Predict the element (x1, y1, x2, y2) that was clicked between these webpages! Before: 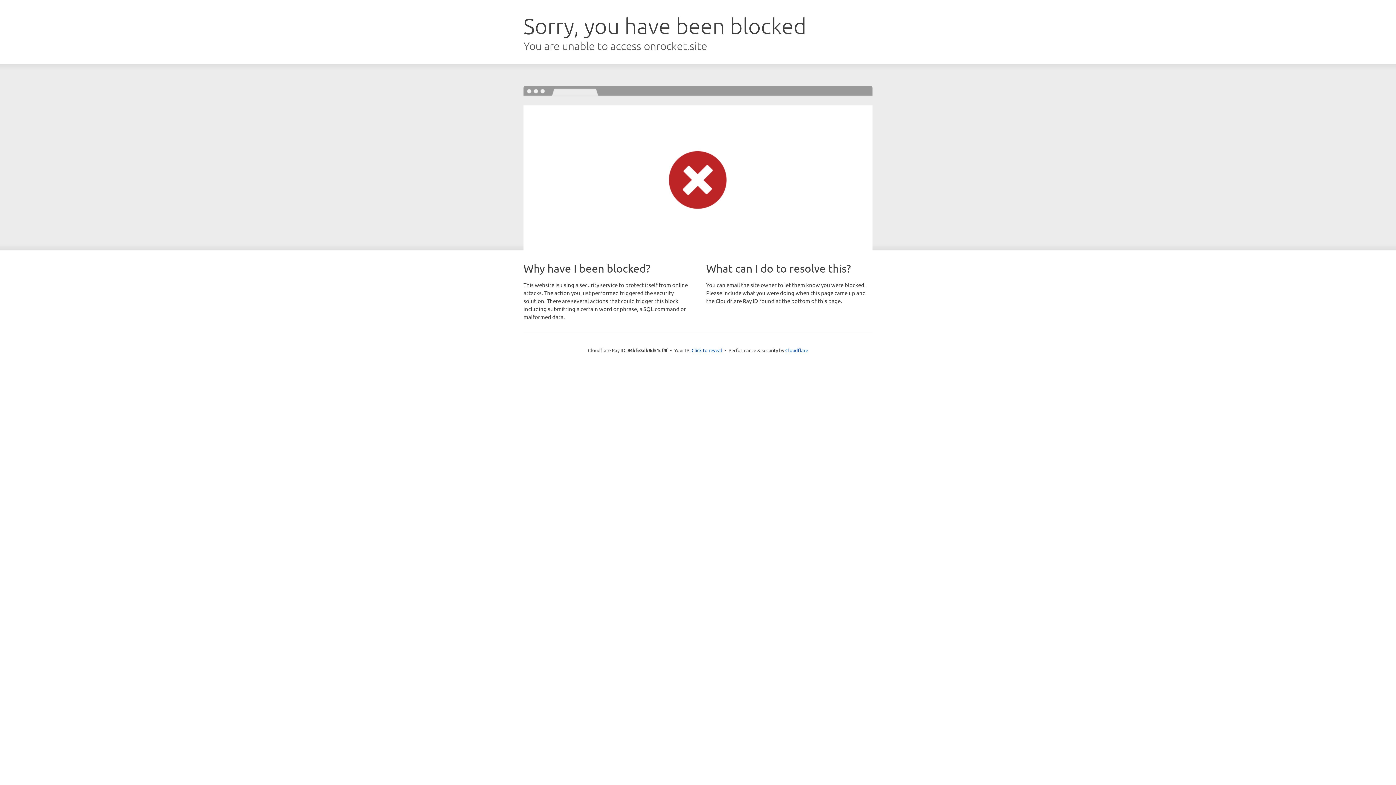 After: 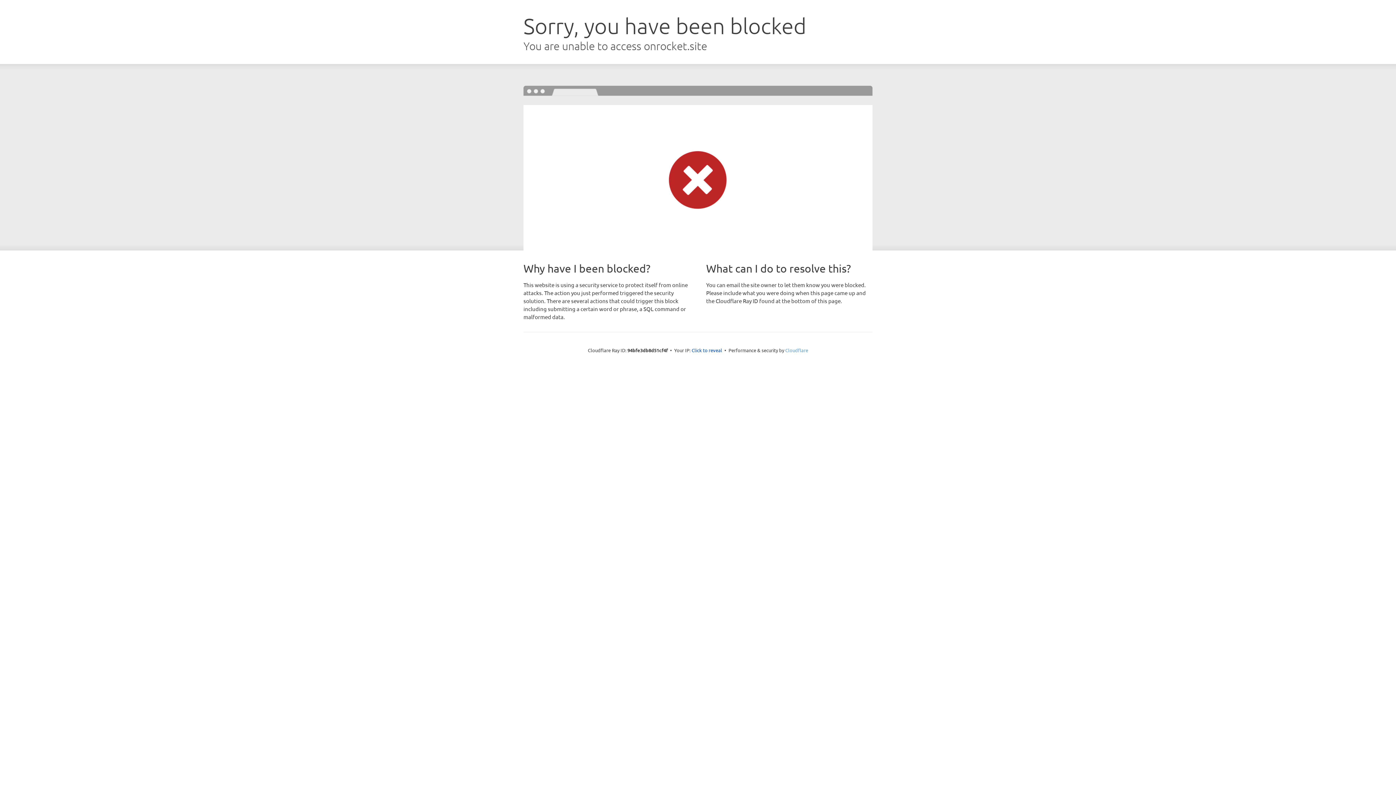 Action: label: Cloudflare bbox: (785, 347, 808, 353)